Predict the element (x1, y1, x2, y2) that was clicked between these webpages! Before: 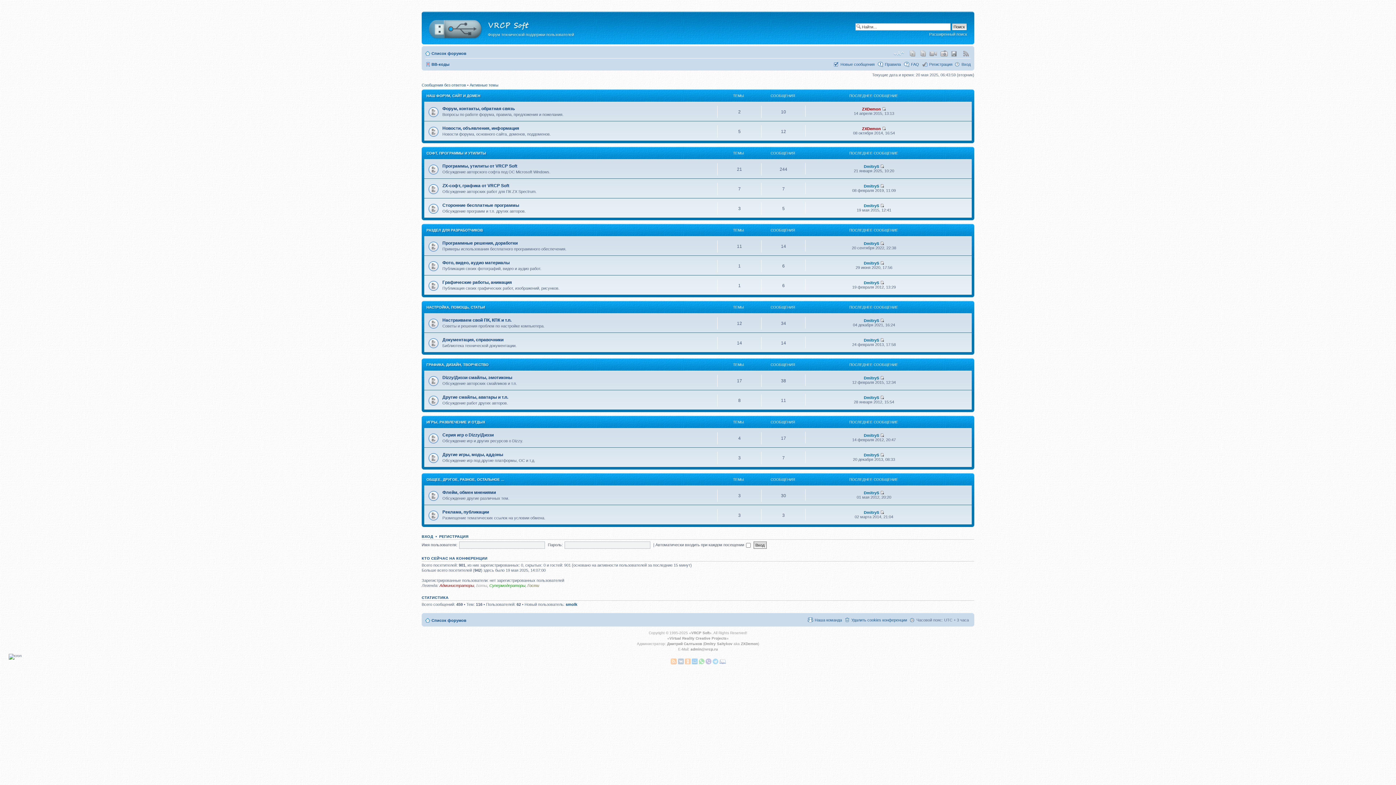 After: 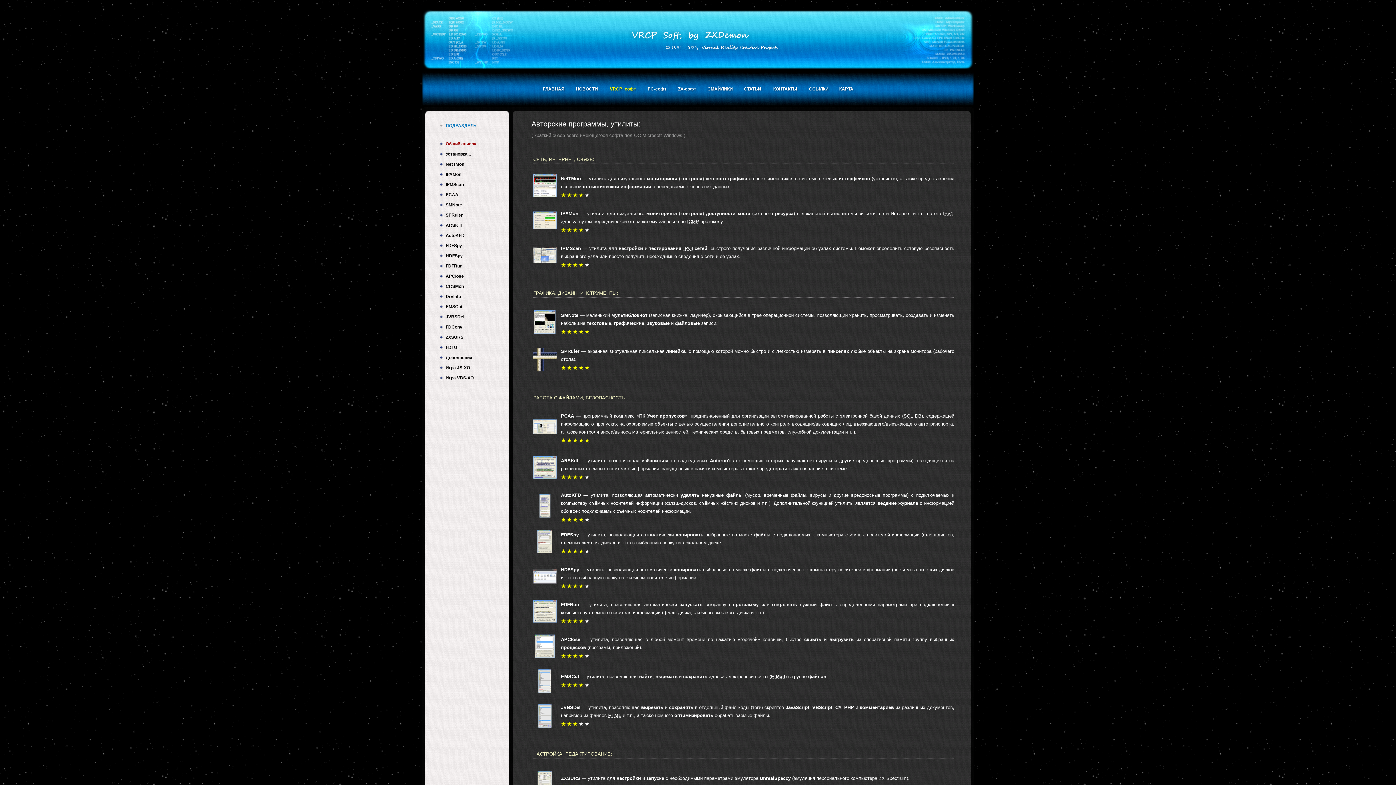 Action: bbox: (949, 54, 958, 58)